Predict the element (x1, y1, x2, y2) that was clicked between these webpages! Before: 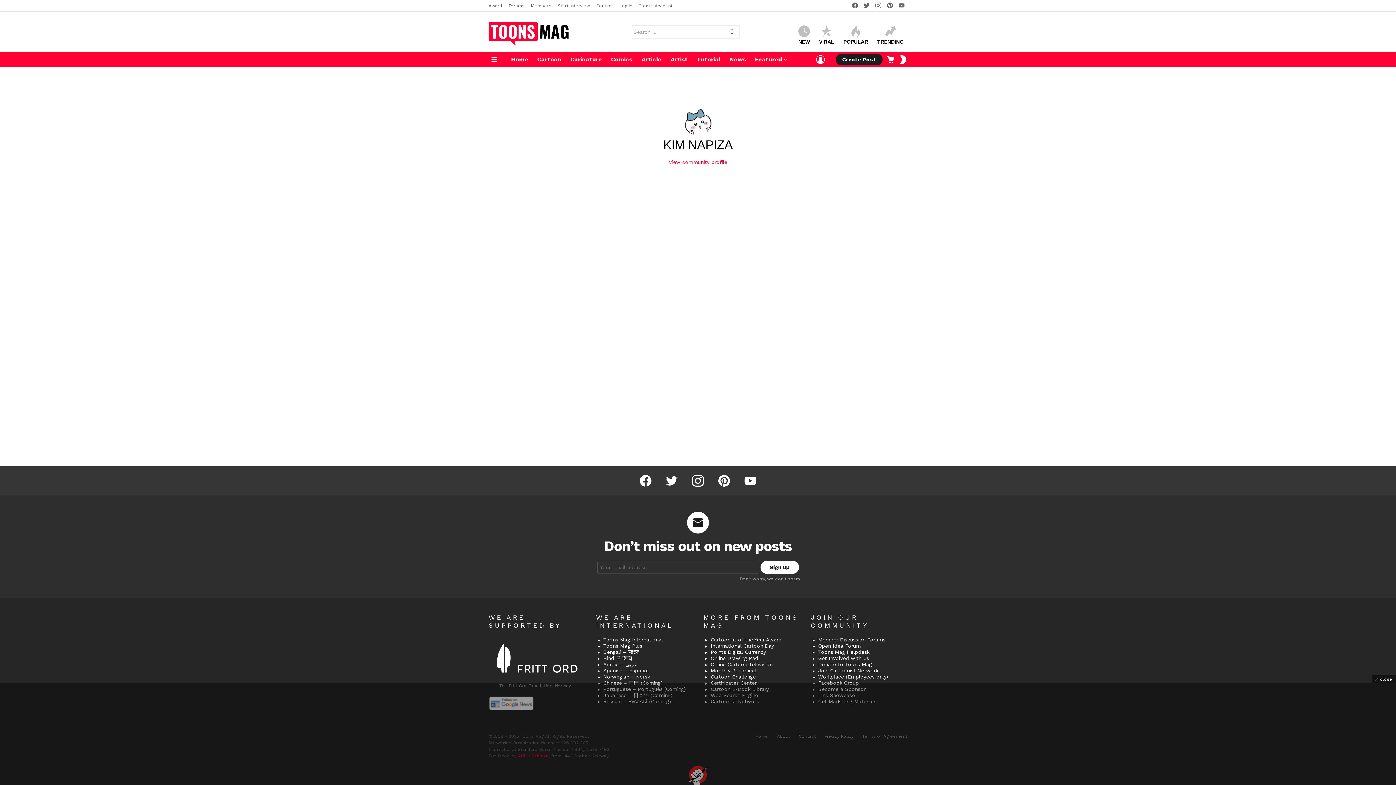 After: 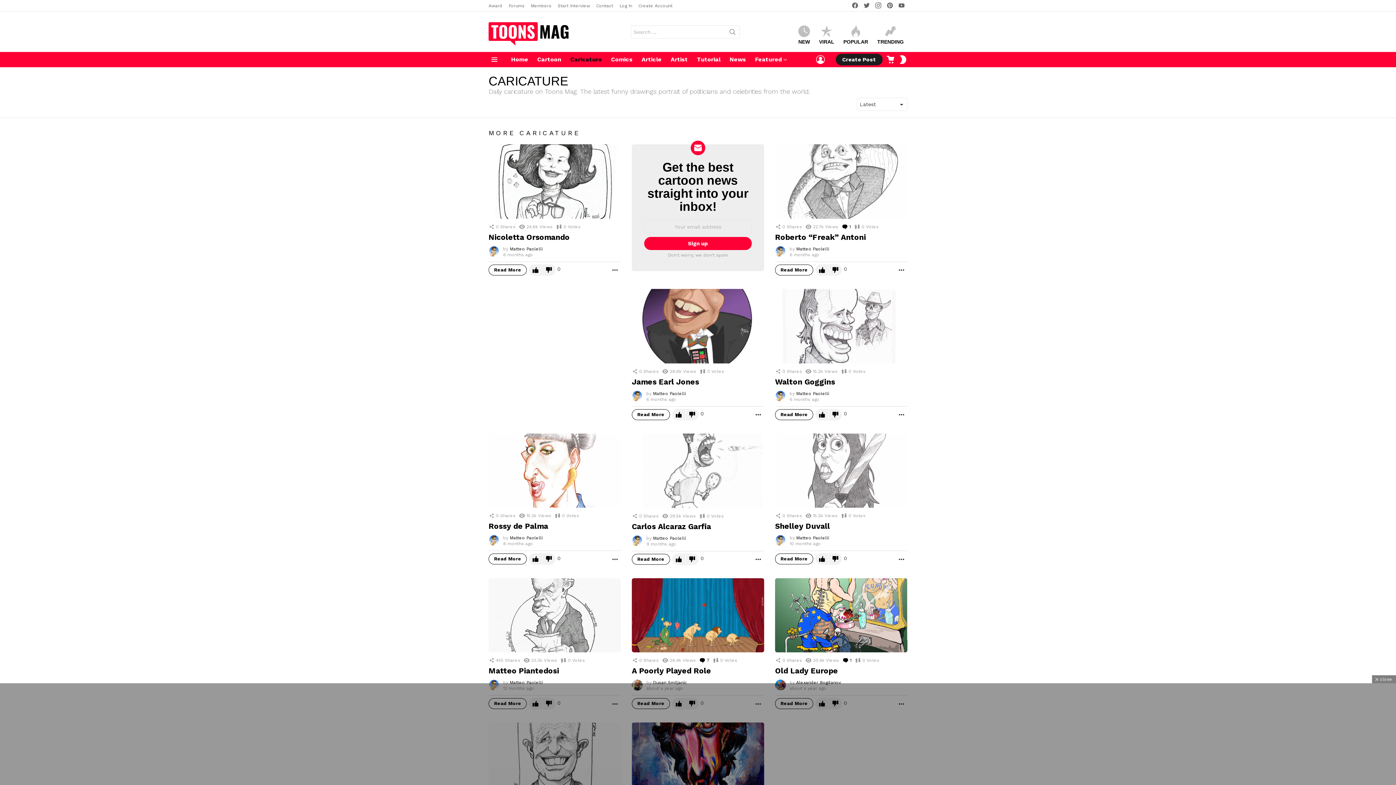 Action: label: Caricature bbox: (566, 54, 605, 65)